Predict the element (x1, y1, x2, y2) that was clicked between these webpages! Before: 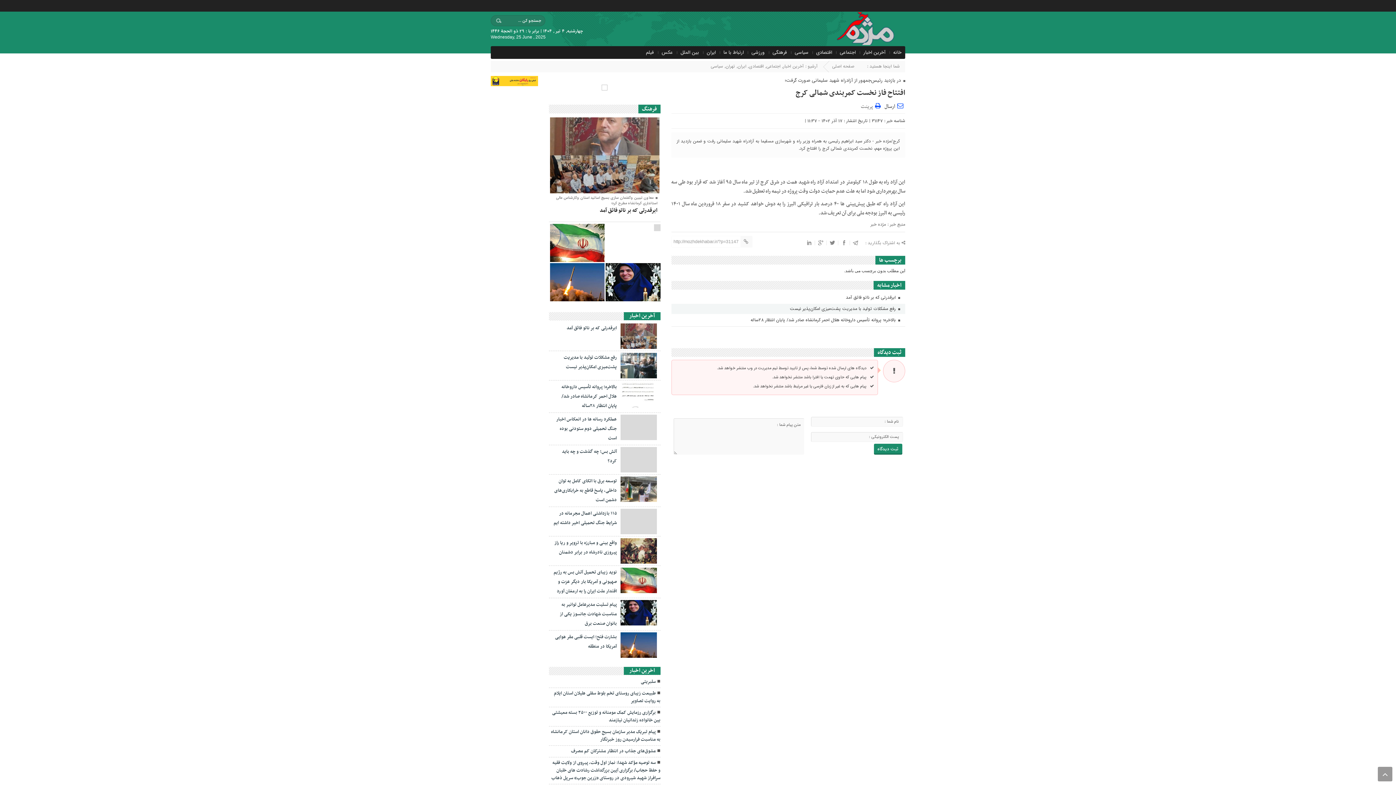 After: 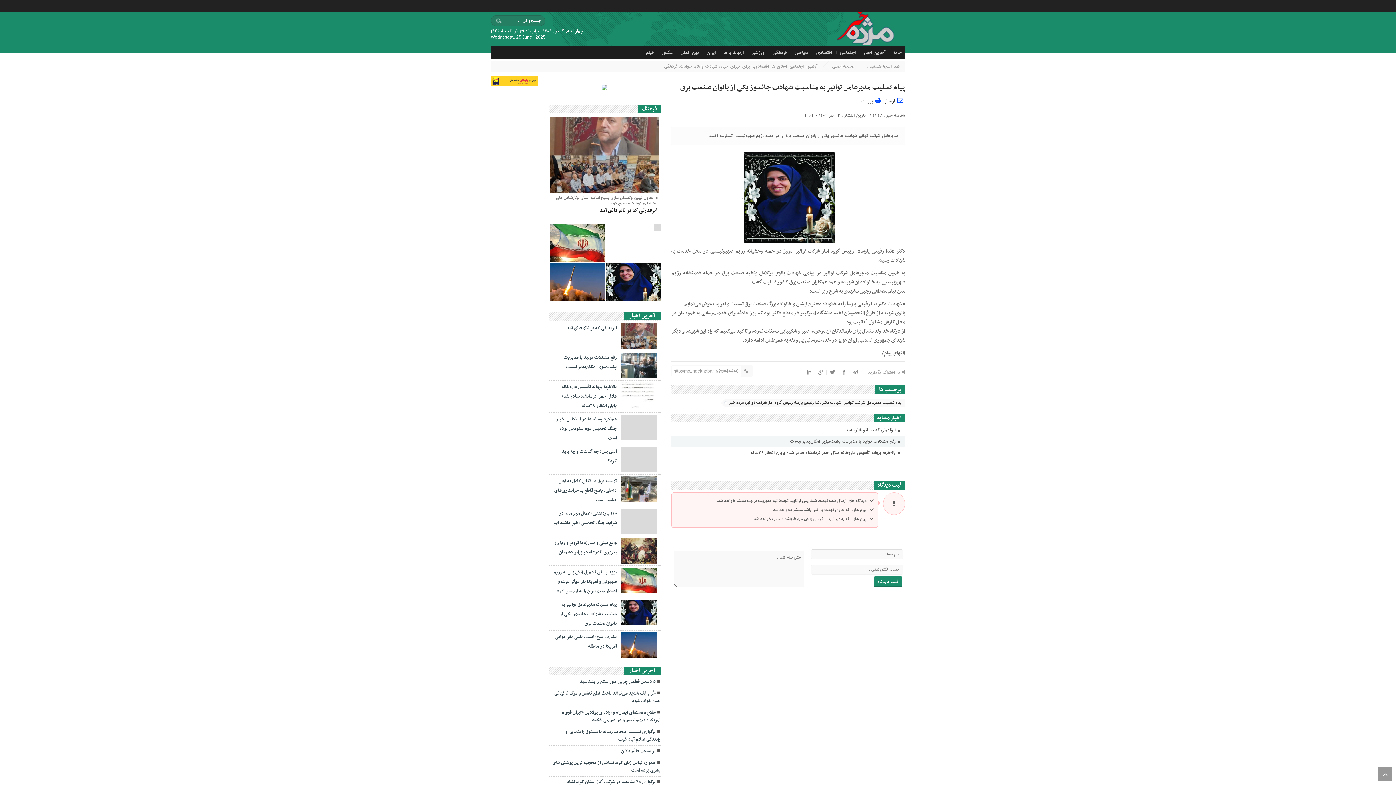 Action: bbox: (620, 600, 656, 625)